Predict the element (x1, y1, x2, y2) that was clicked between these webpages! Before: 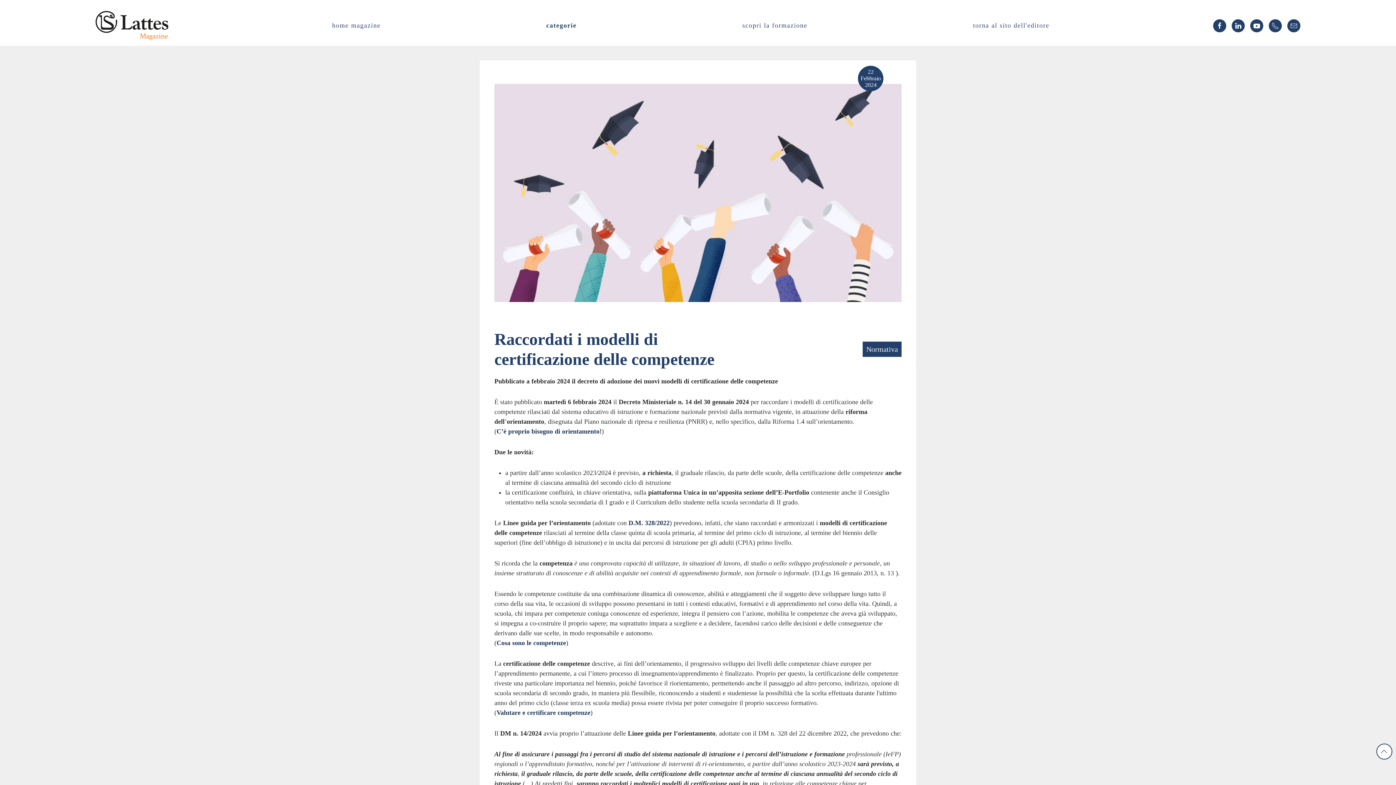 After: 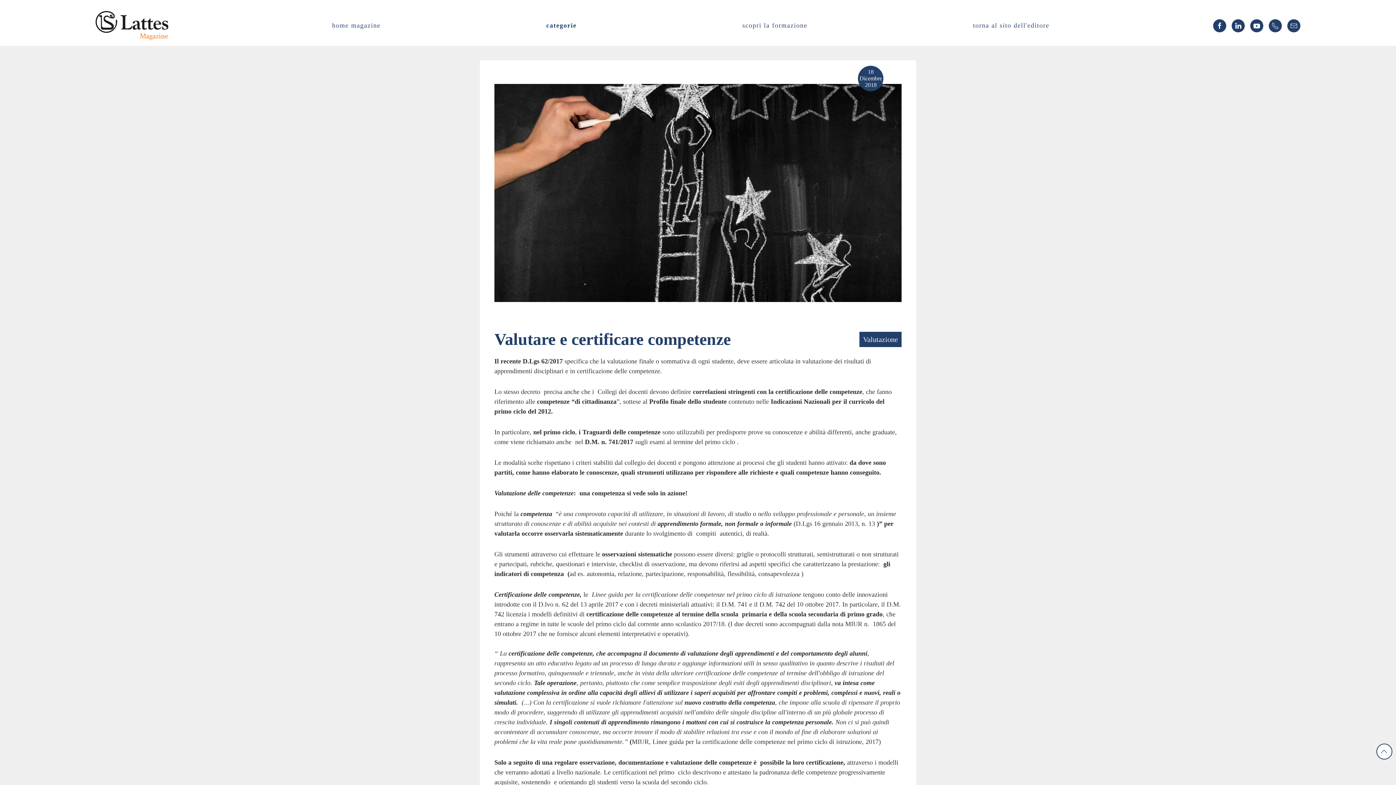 Action: bbox: (496, 709, 590, 716) label: Valutare e certificare competenze